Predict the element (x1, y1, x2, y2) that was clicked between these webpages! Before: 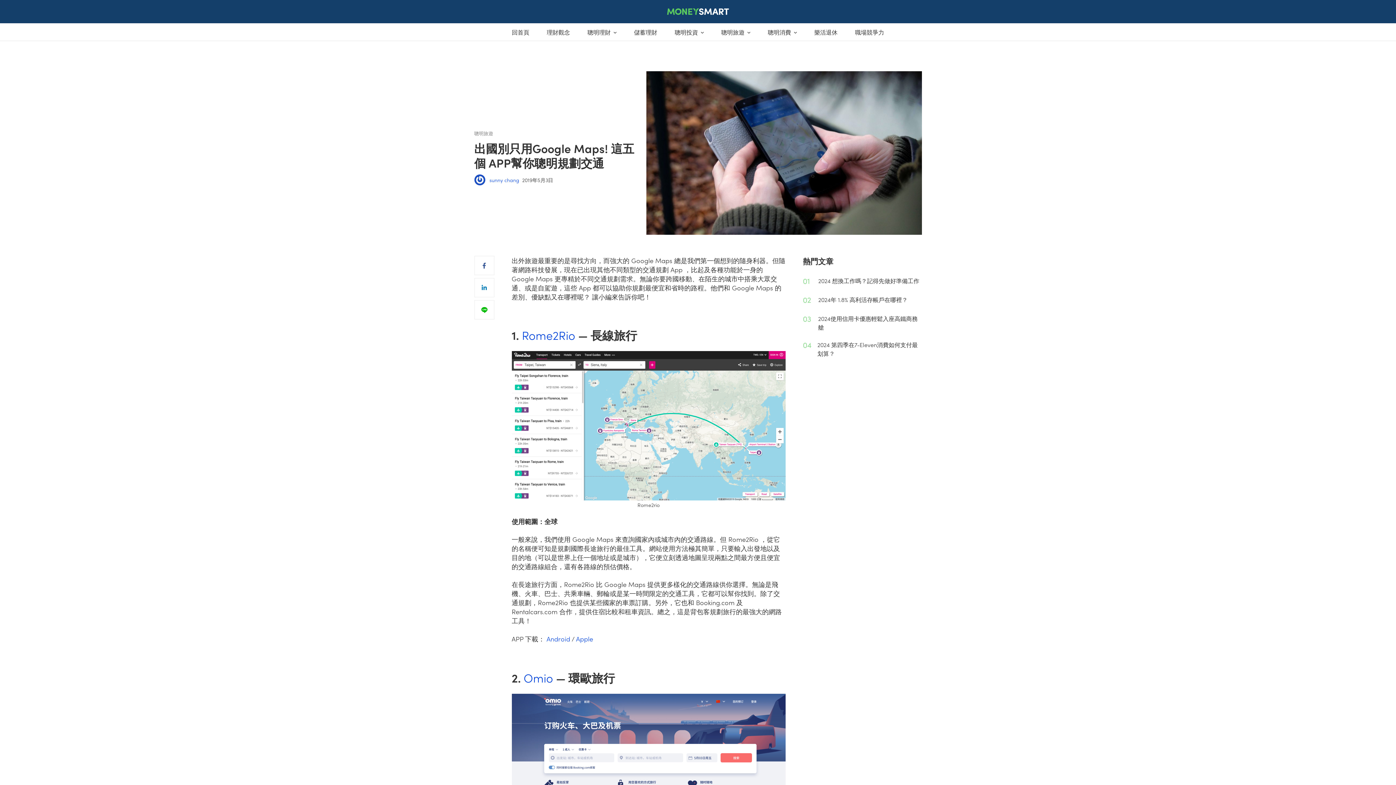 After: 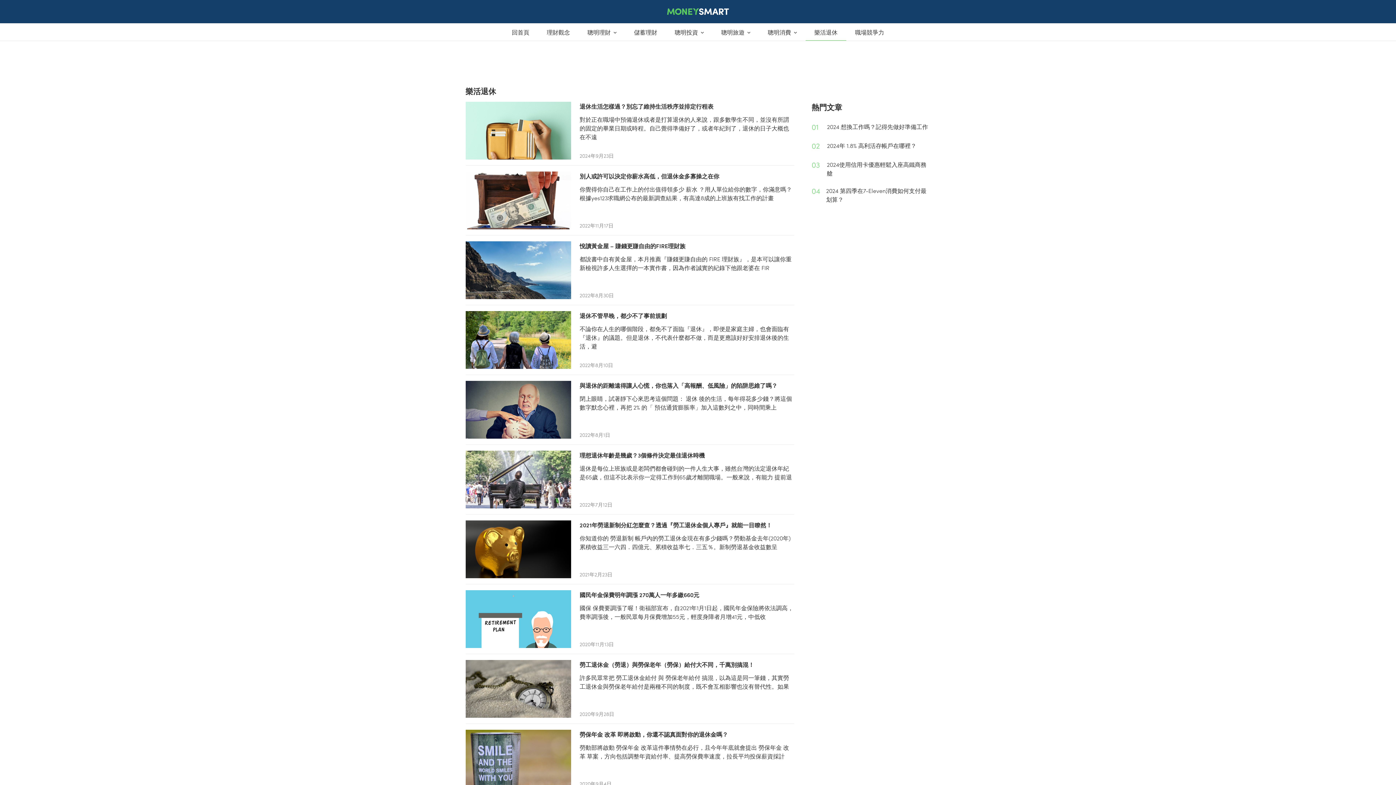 Action: bbox: (805, 23, 846, 40) label: 樂活退休